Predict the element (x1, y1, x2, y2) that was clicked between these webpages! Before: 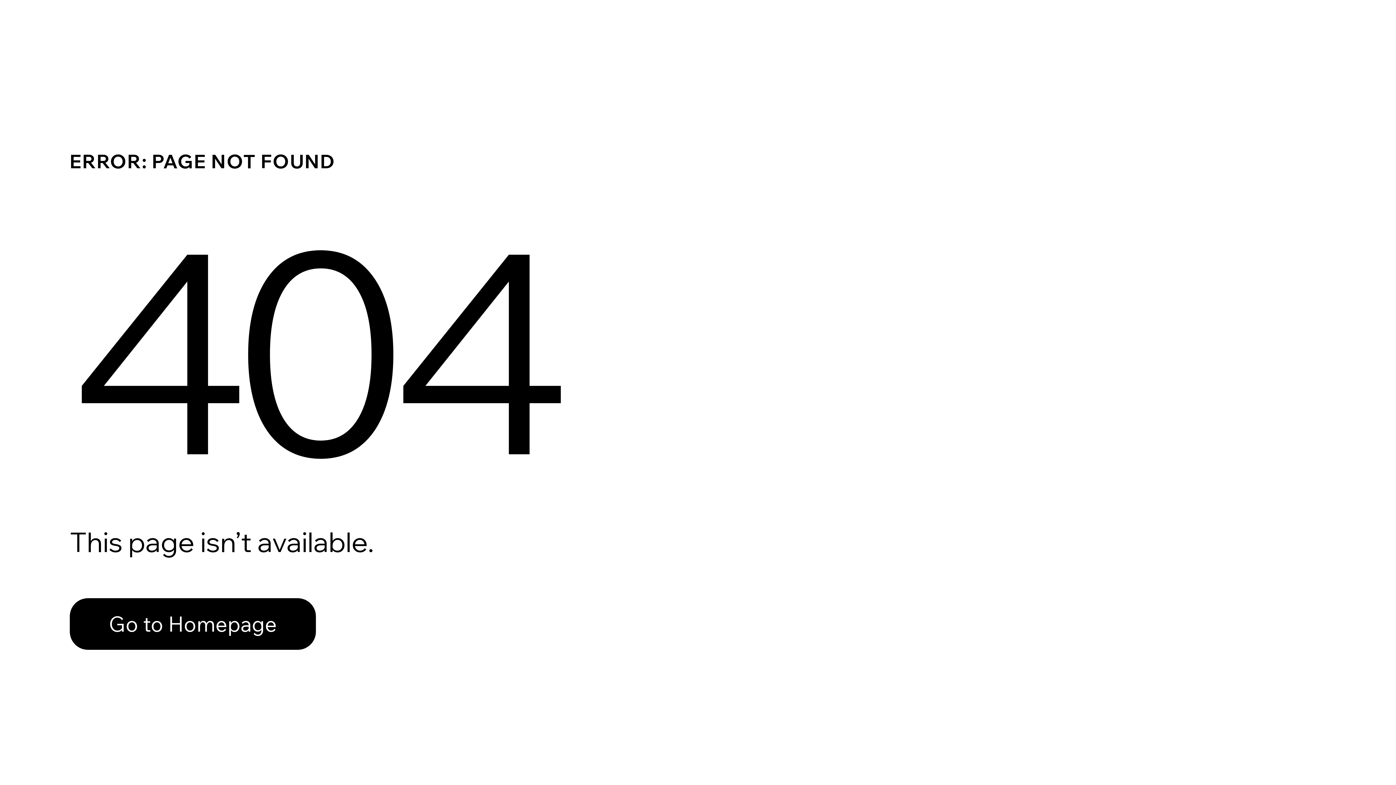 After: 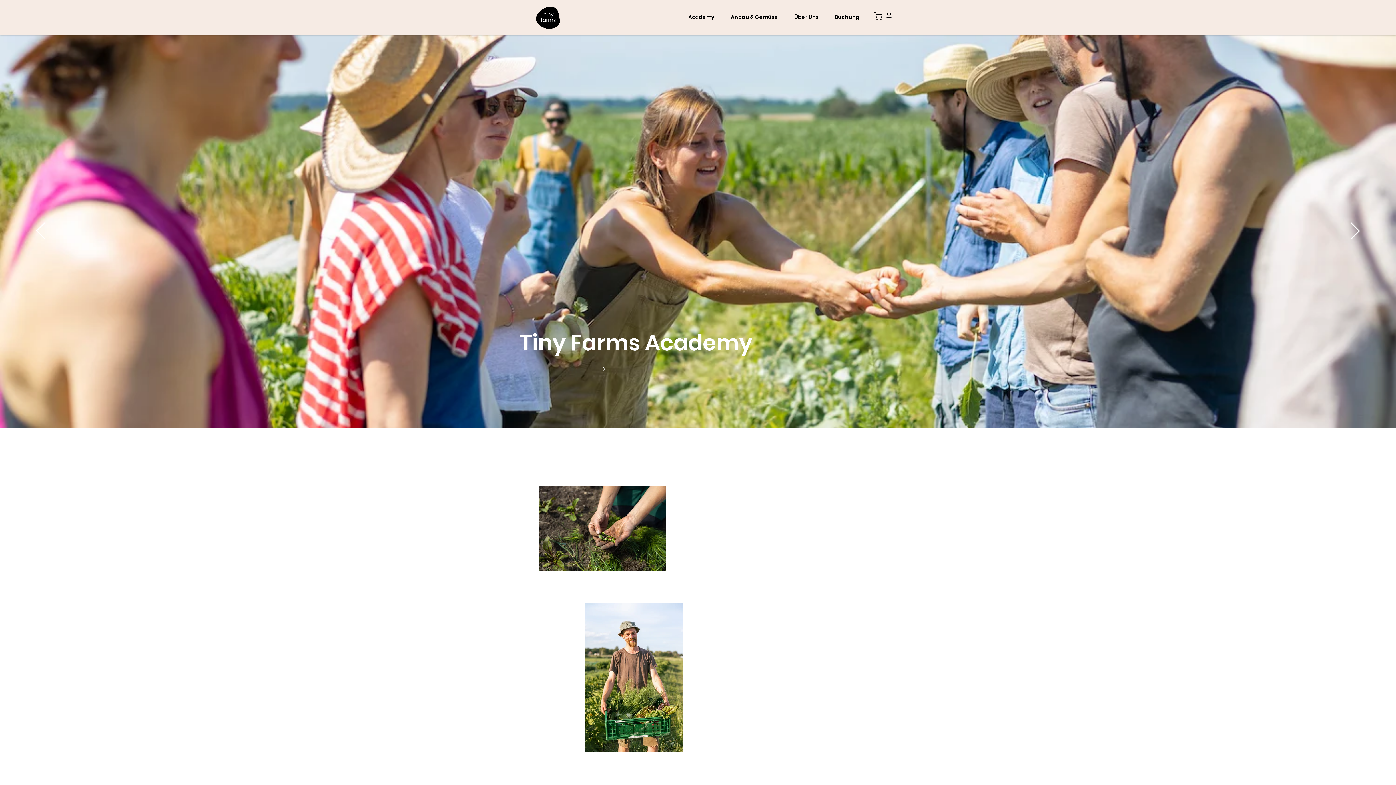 Action: bbox: (69, 582, 768, 659) label: Go to Homepage